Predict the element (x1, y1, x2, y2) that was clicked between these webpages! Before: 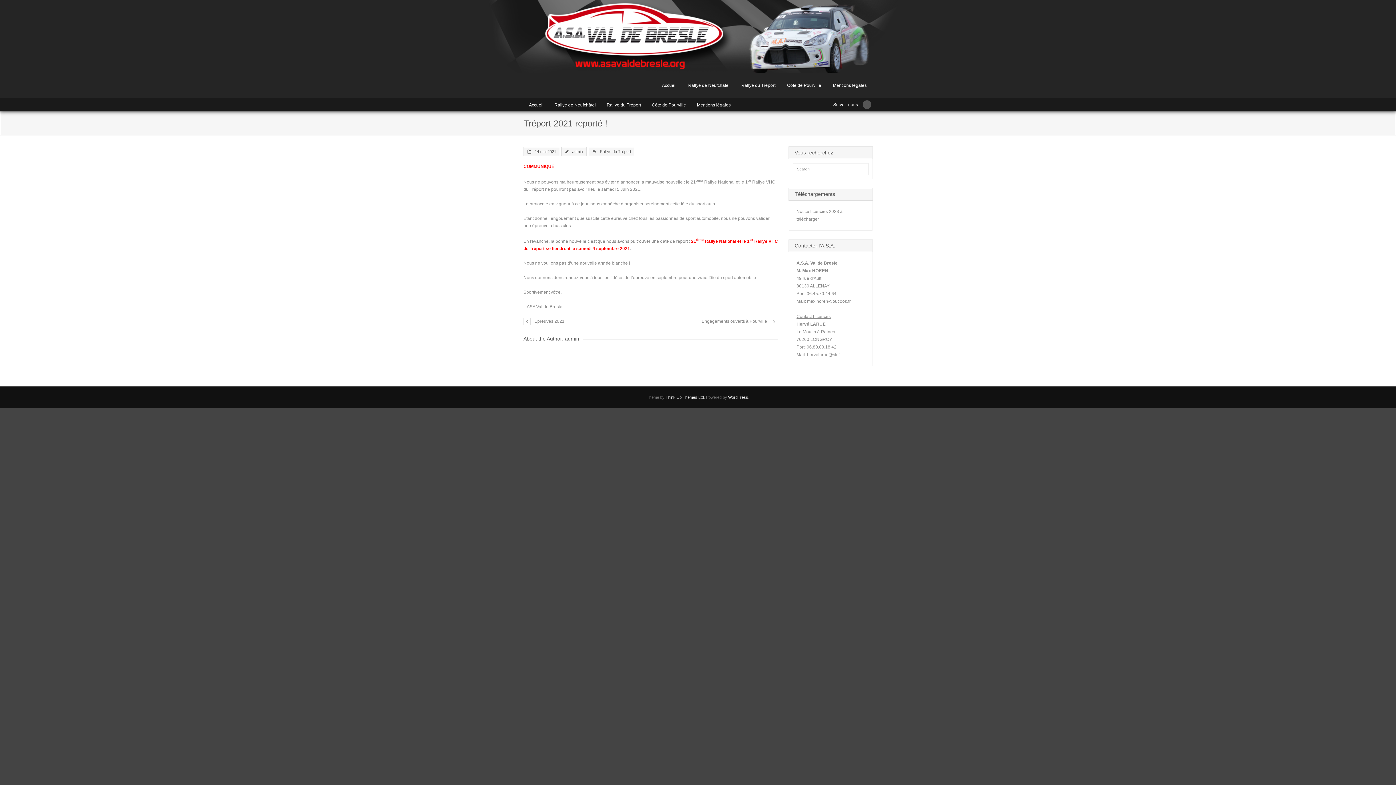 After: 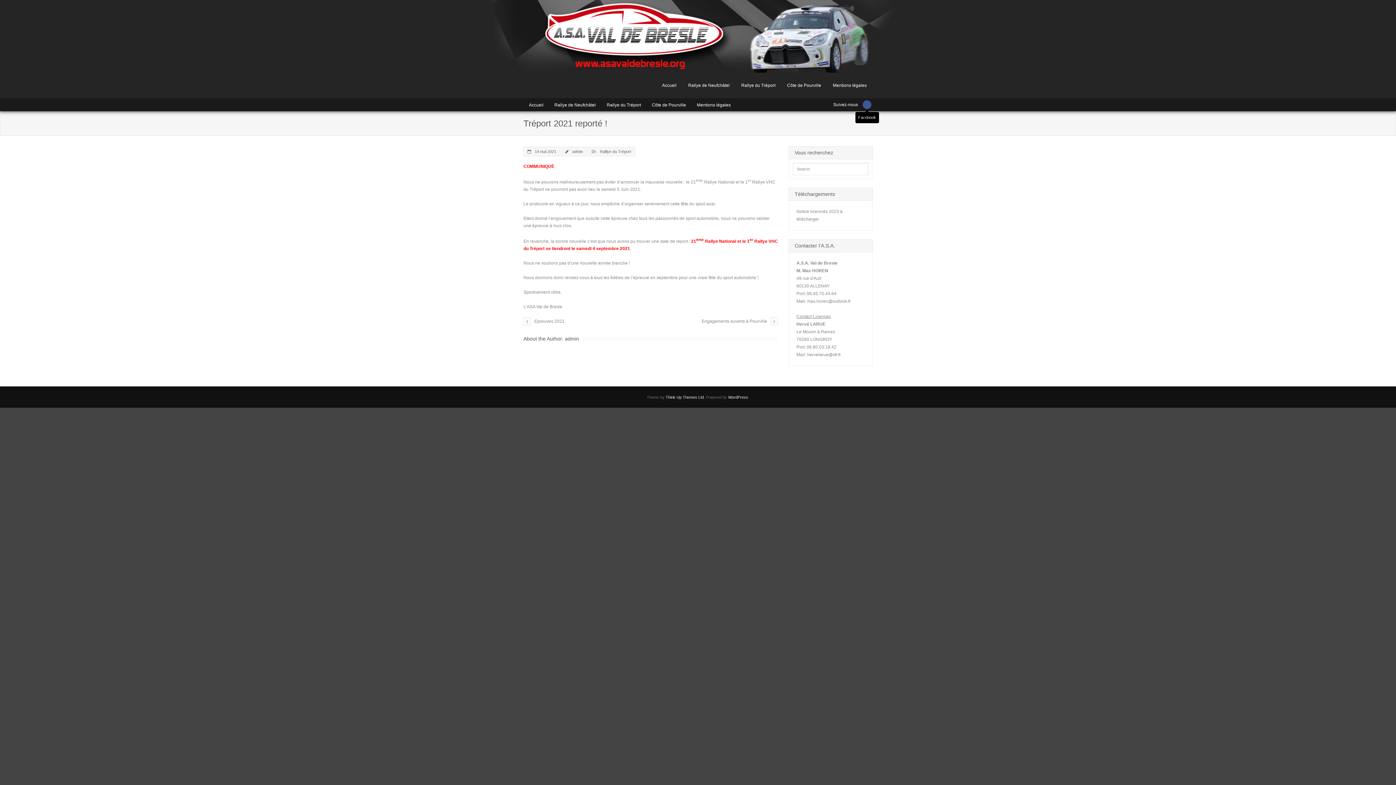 Action: bbox: (862, 100, 871, 109)